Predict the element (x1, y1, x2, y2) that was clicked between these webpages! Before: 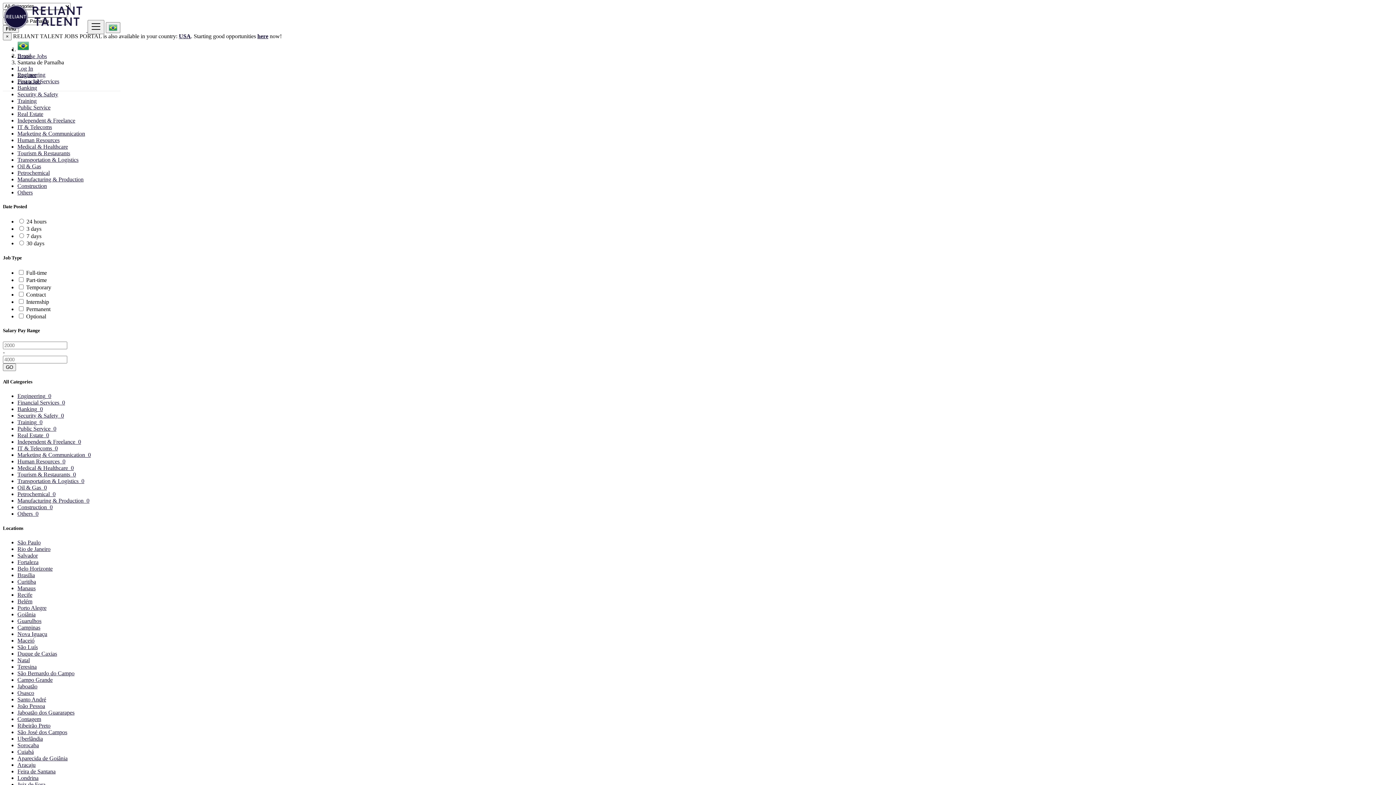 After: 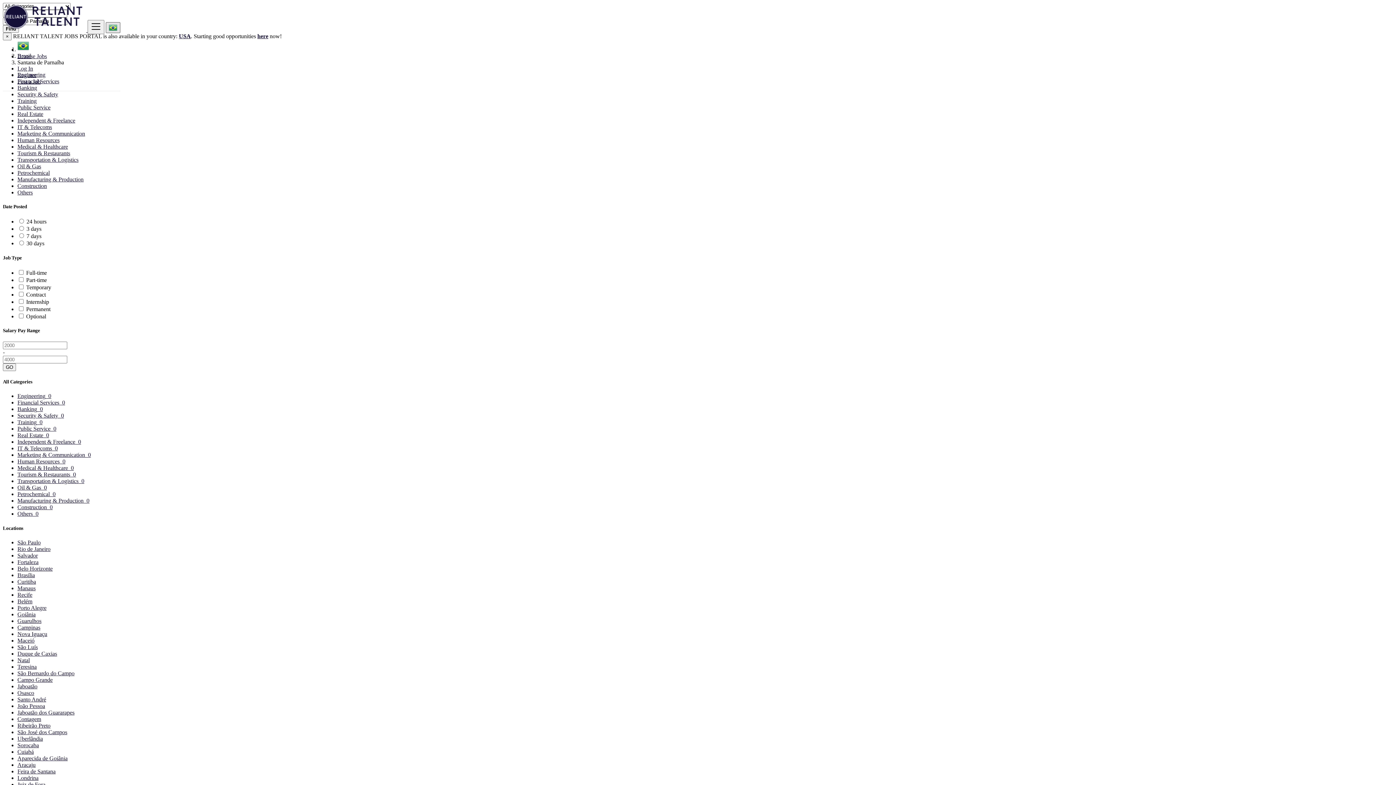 Action: bbox: (105, 22, 120, 33)